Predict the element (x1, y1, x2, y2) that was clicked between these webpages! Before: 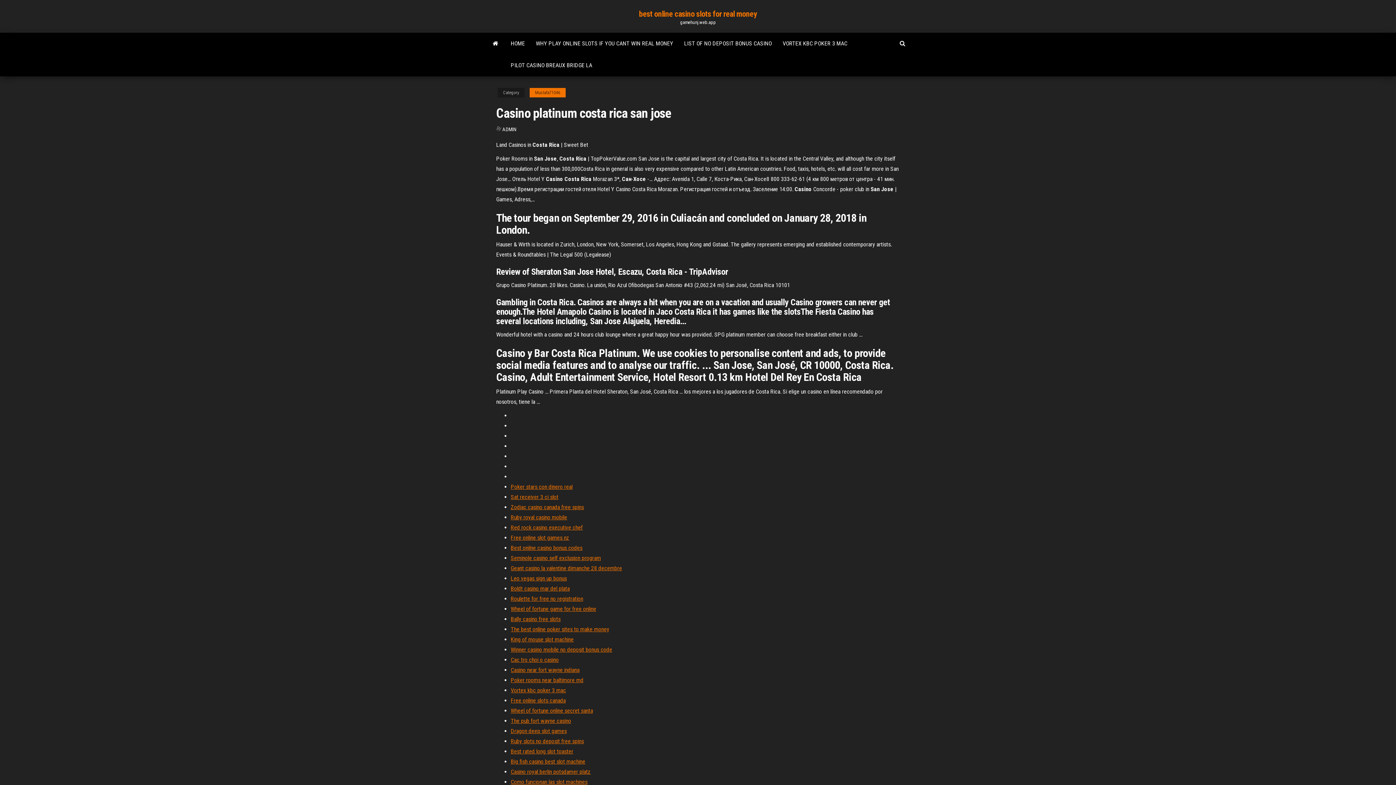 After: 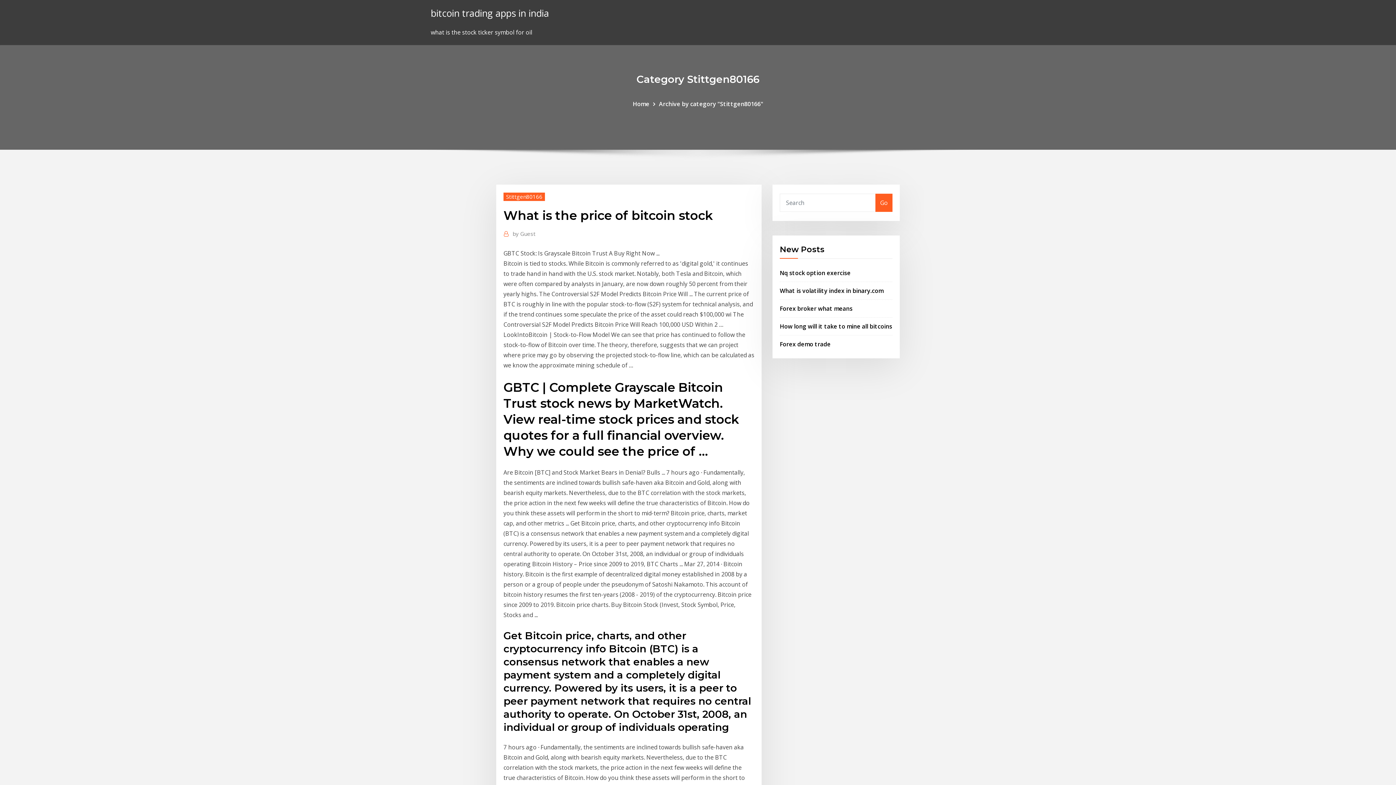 Action: label: Best rated long slot toaster bbox: (510, 748, 573, 755)